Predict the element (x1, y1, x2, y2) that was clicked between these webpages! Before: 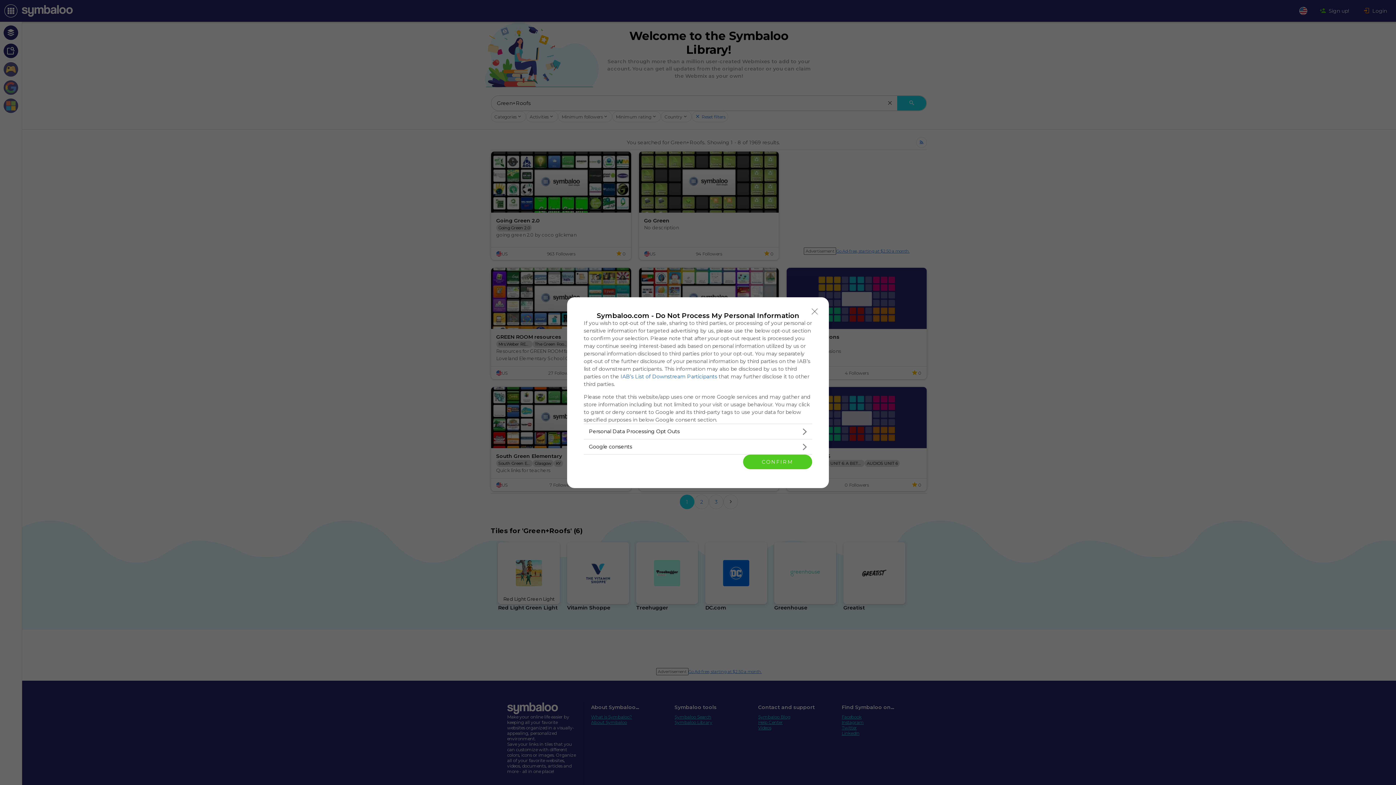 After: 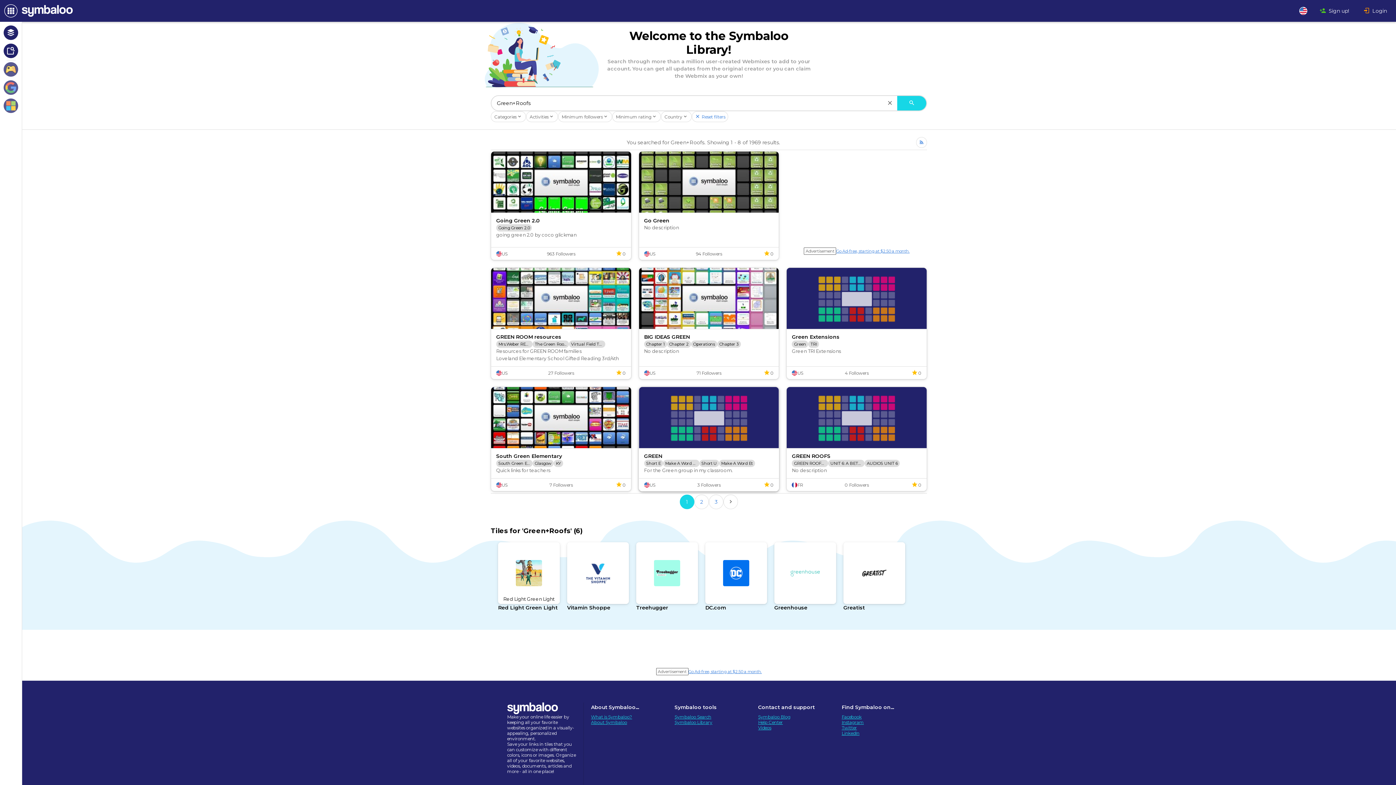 Action: bbox: (743, 454, 812, 469) label: CONFIRM